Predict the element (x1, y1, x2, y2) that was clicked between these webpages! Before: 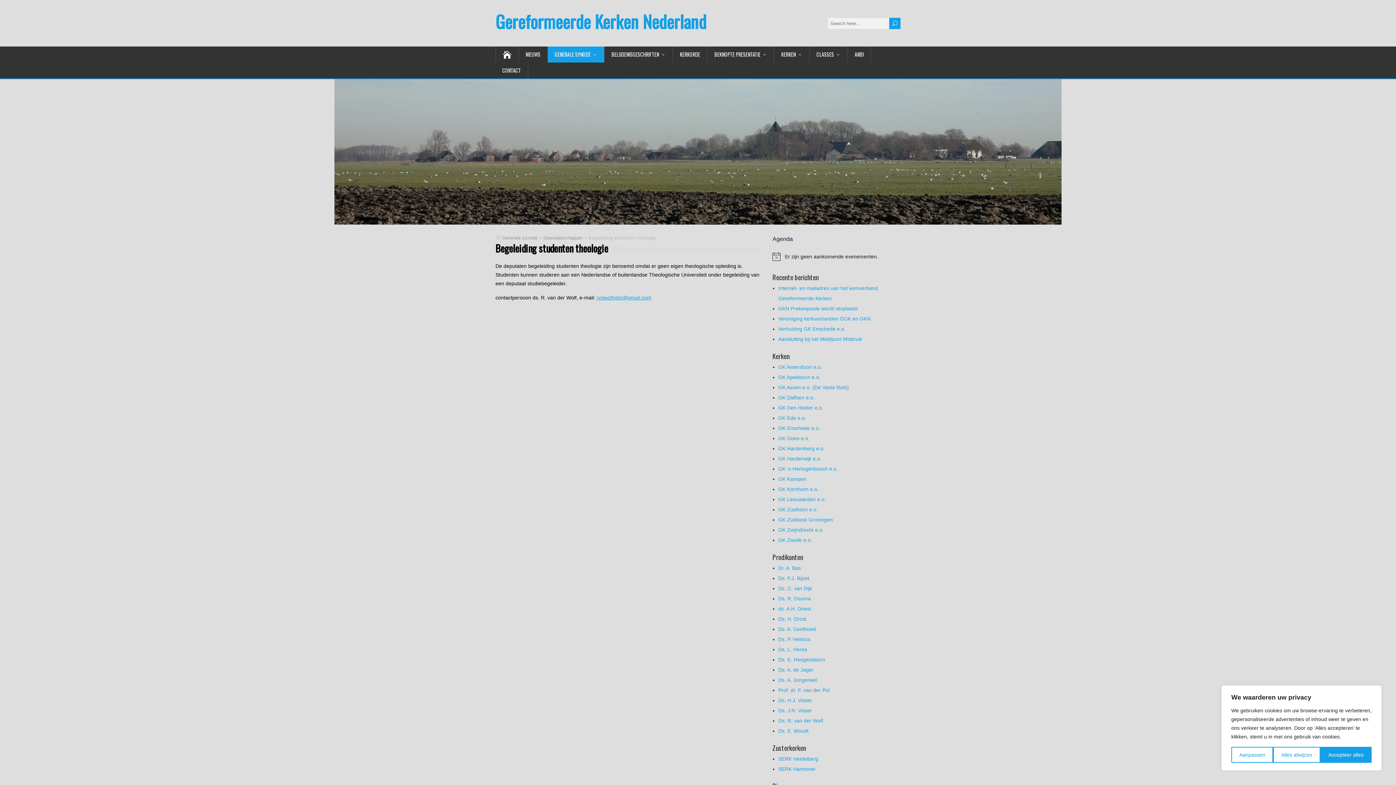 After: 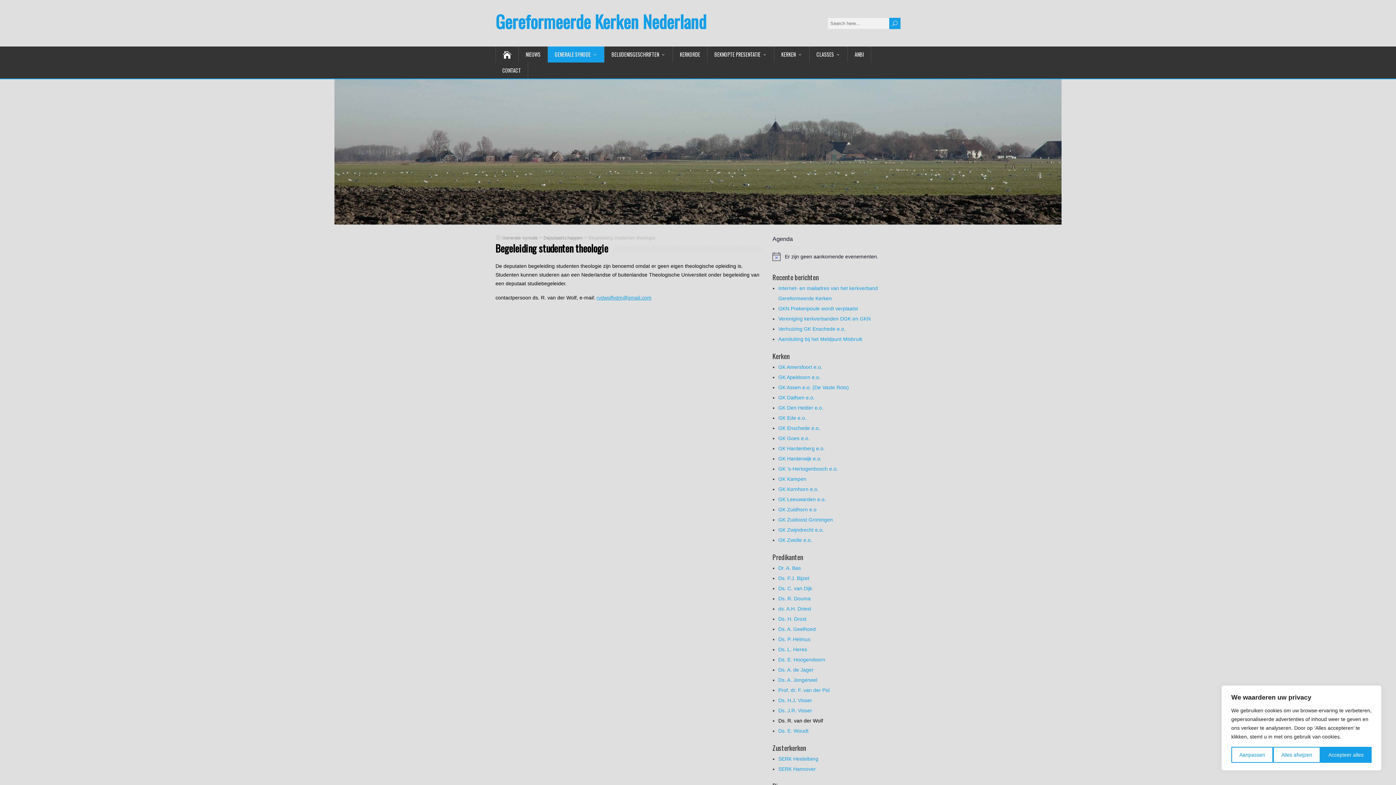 Action: label: Ds. R. van der Wolf bbox: (778, 718, 823, 724)